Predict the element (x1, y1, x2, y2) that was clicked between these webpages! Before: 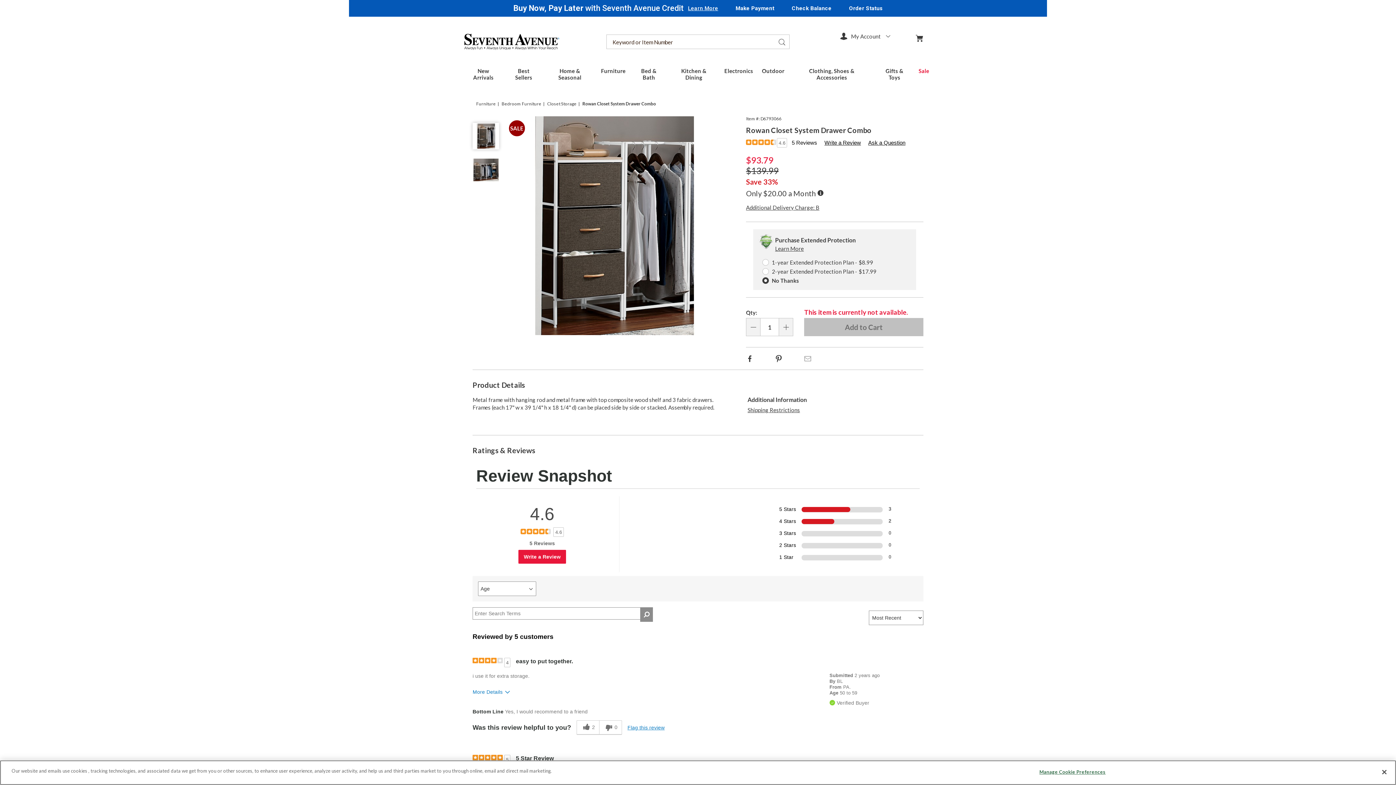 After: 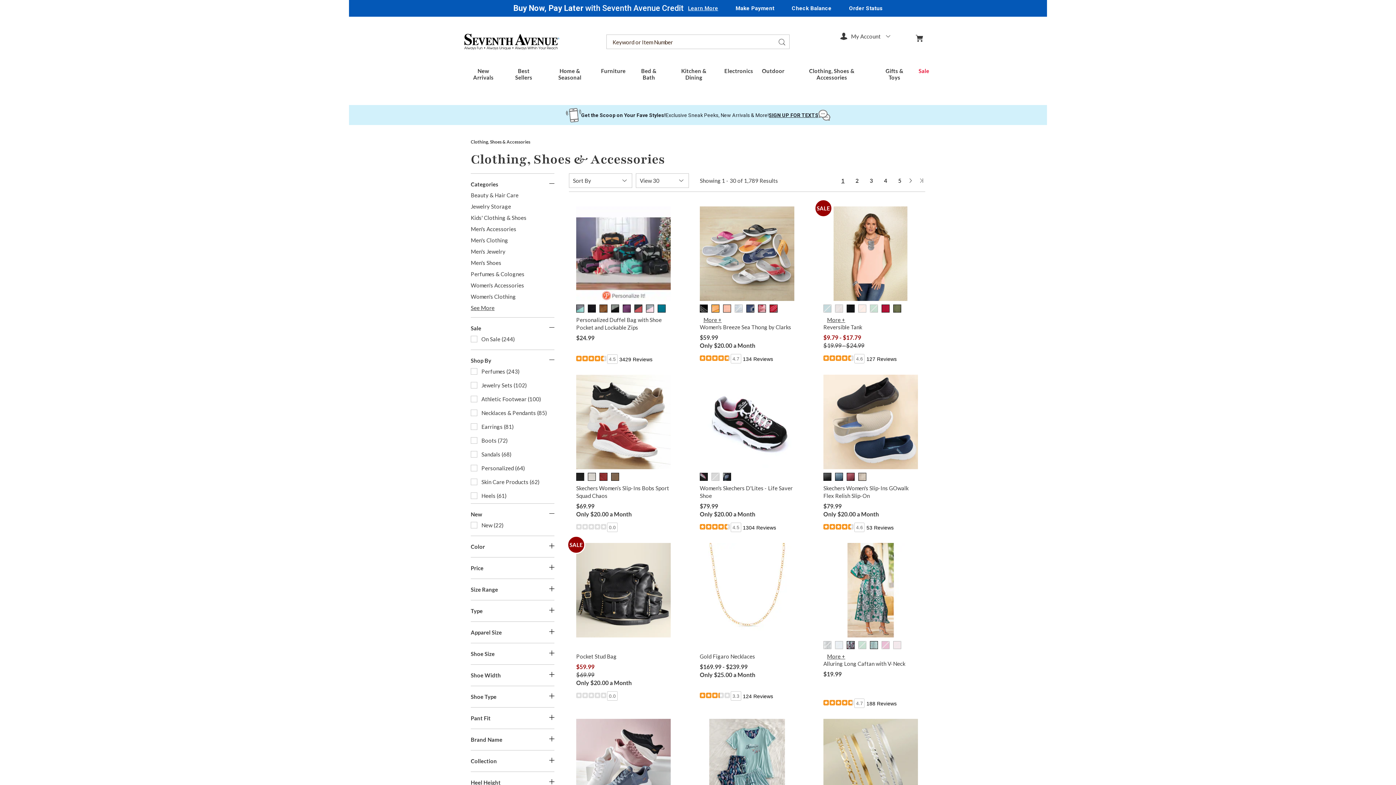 Action: bbox: (793, 67, 870, 80) label: Clothing, Shoes & Accessories